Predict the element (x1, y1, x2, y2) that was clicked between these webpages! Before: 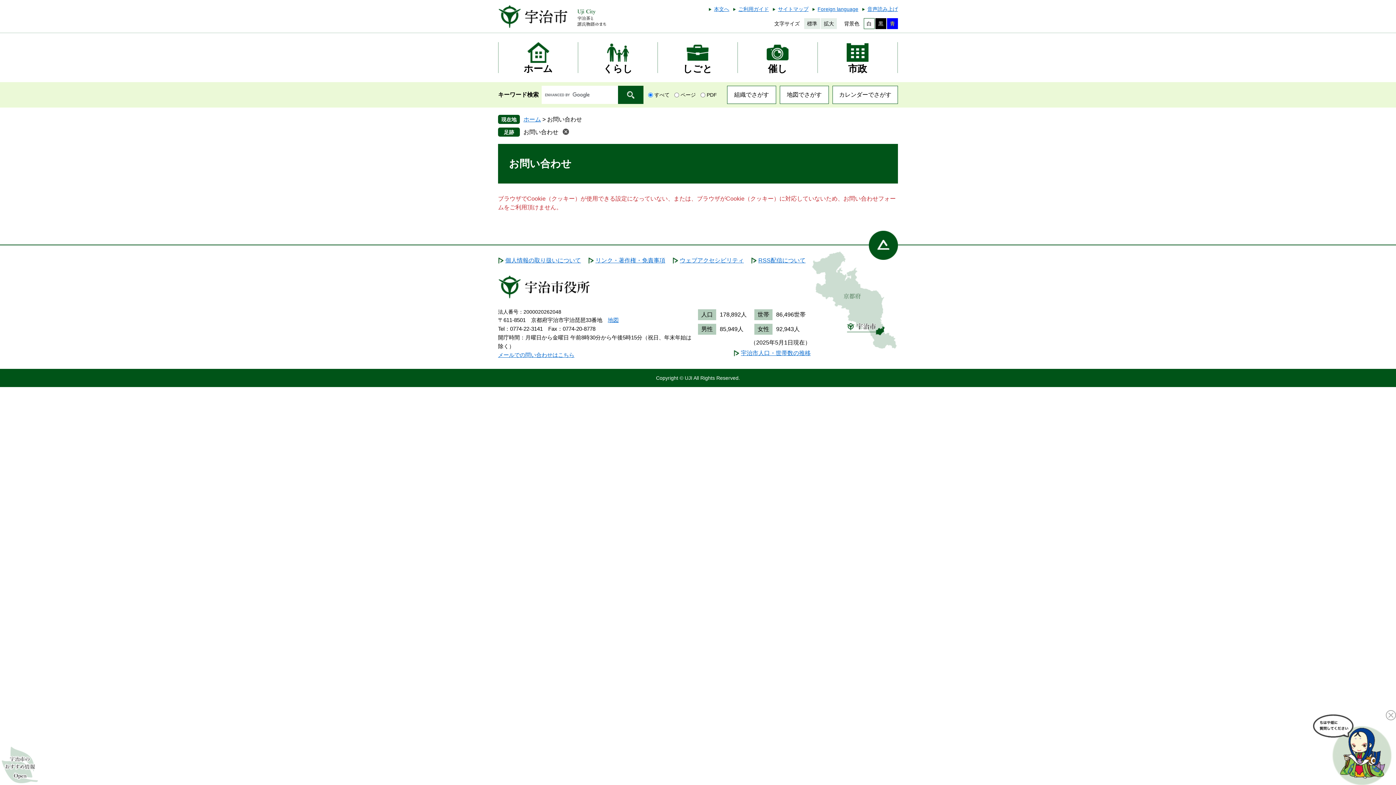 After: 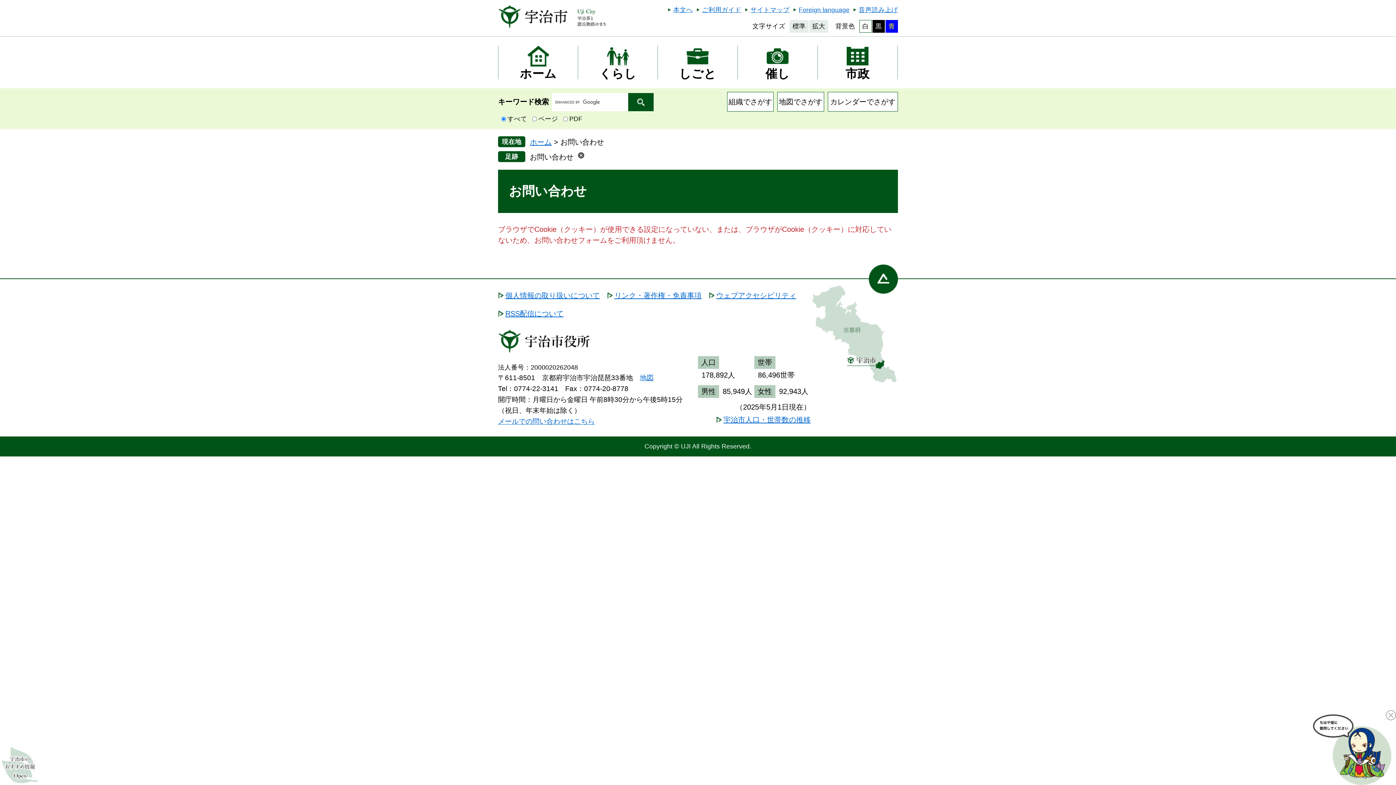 Action: bbox: (821, 18, 837, 29) label: 拡大